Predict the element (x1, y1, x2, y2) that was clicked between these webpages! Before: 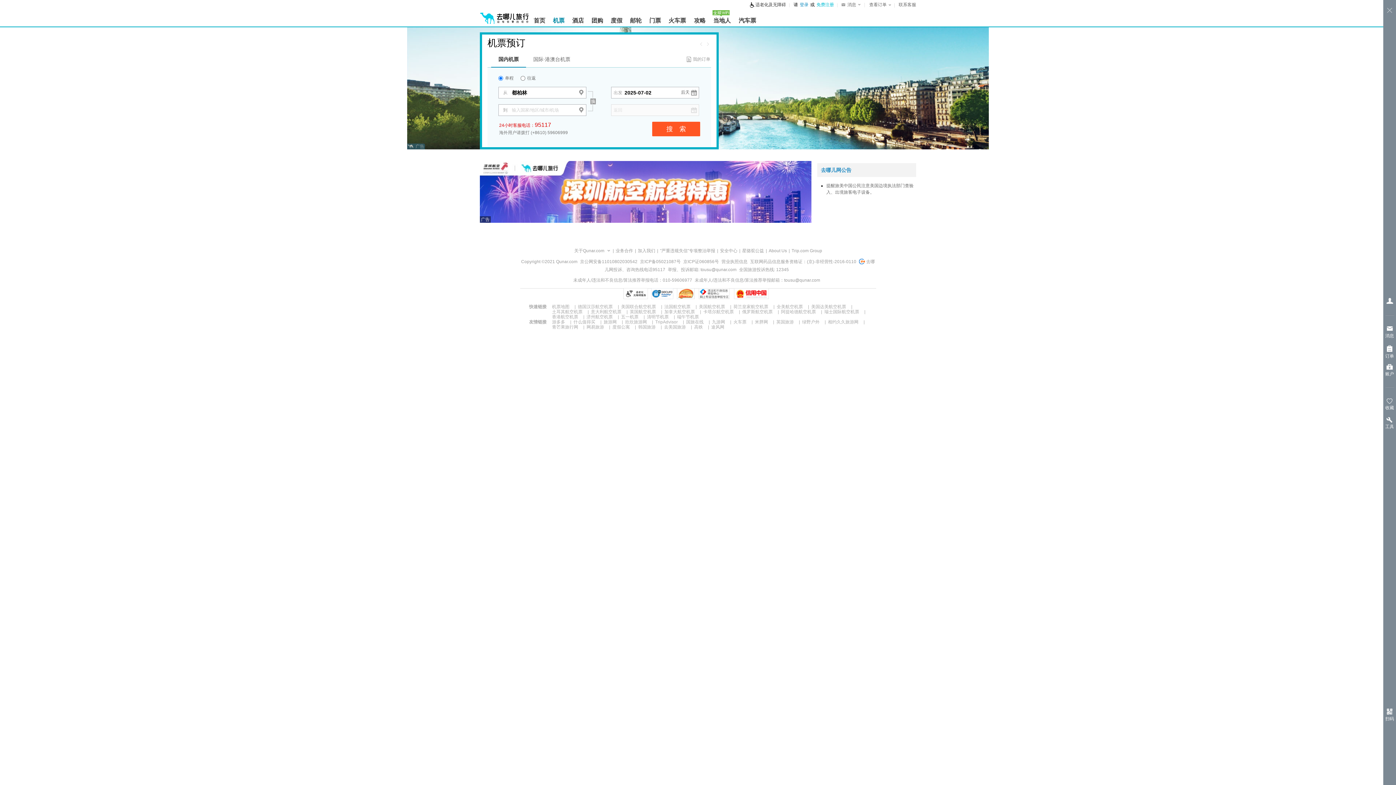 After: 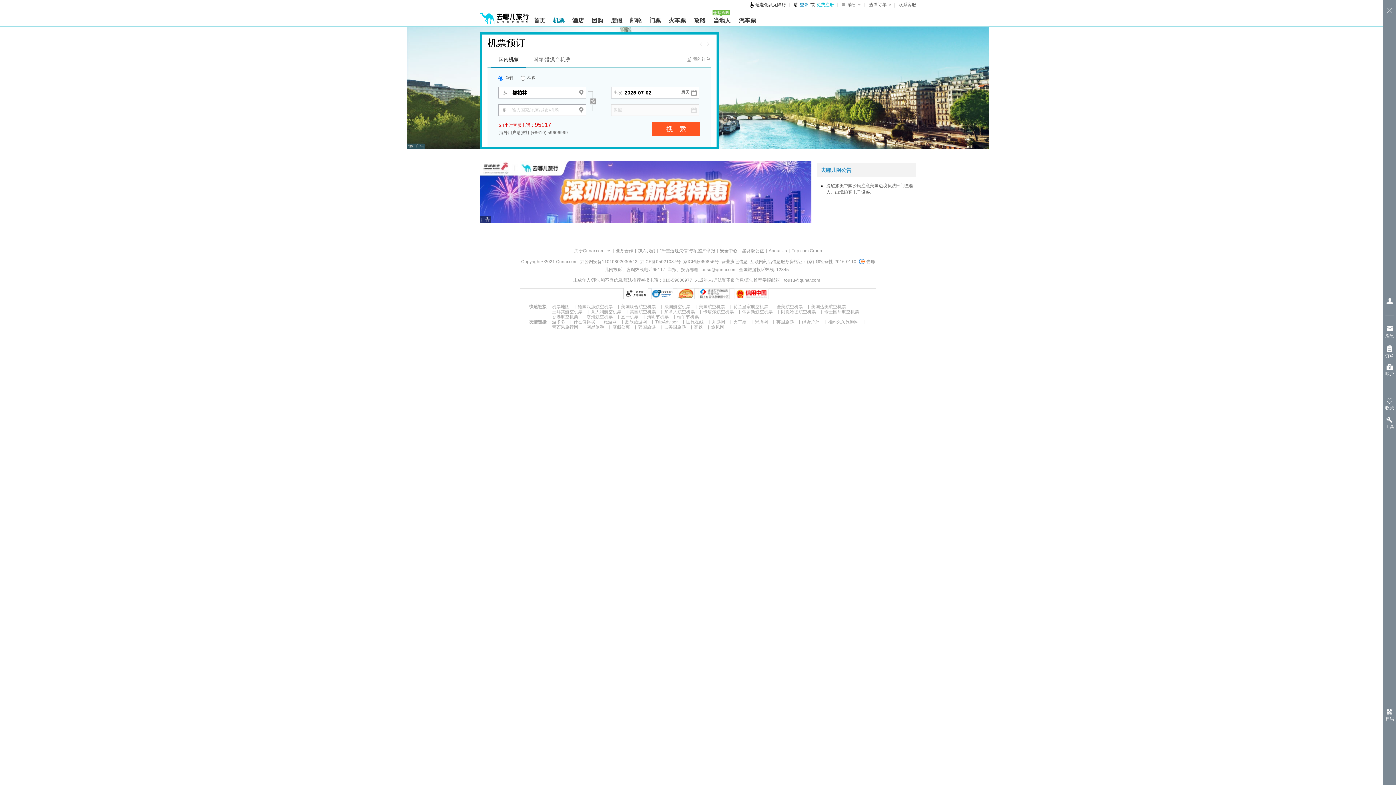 Action: bbox: (586, 314, 612, 319) label: 济州航空机票